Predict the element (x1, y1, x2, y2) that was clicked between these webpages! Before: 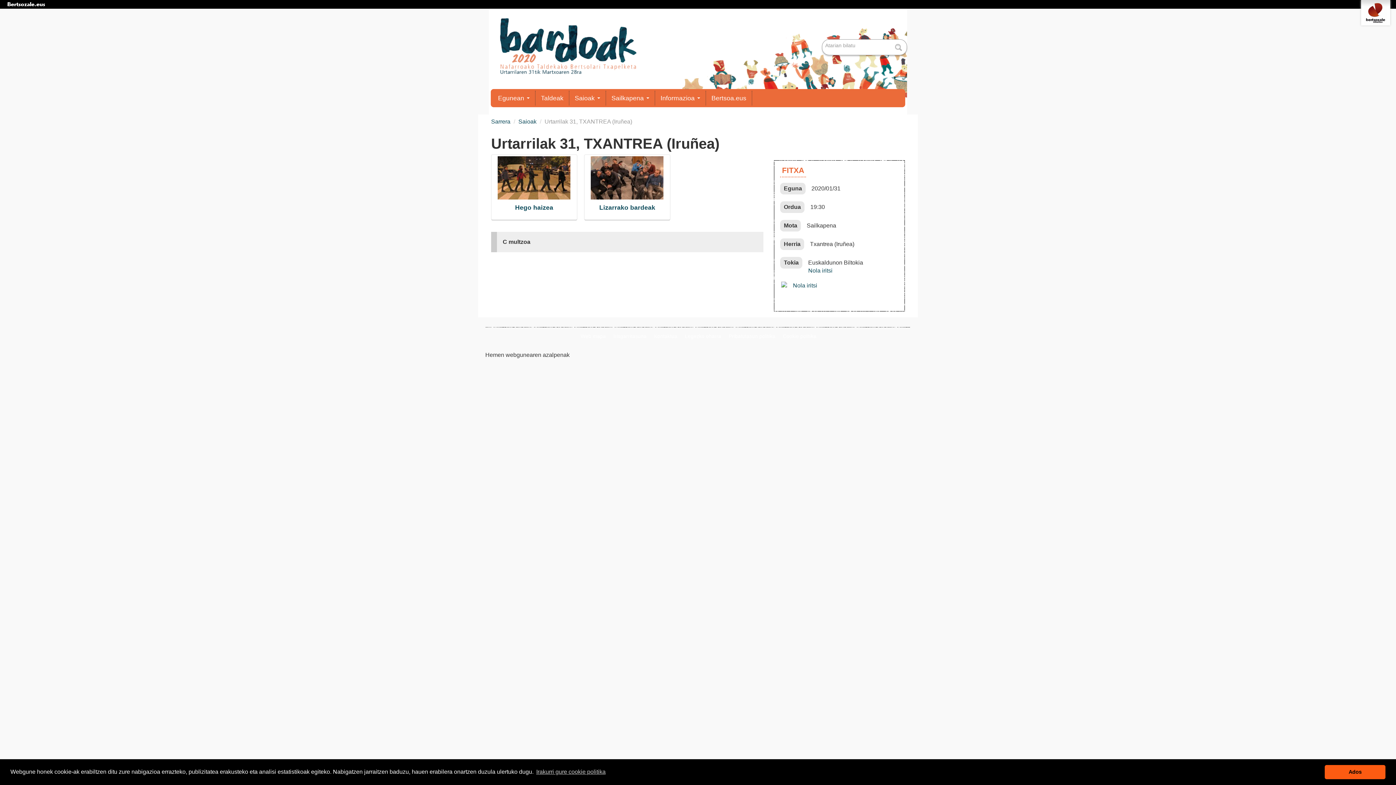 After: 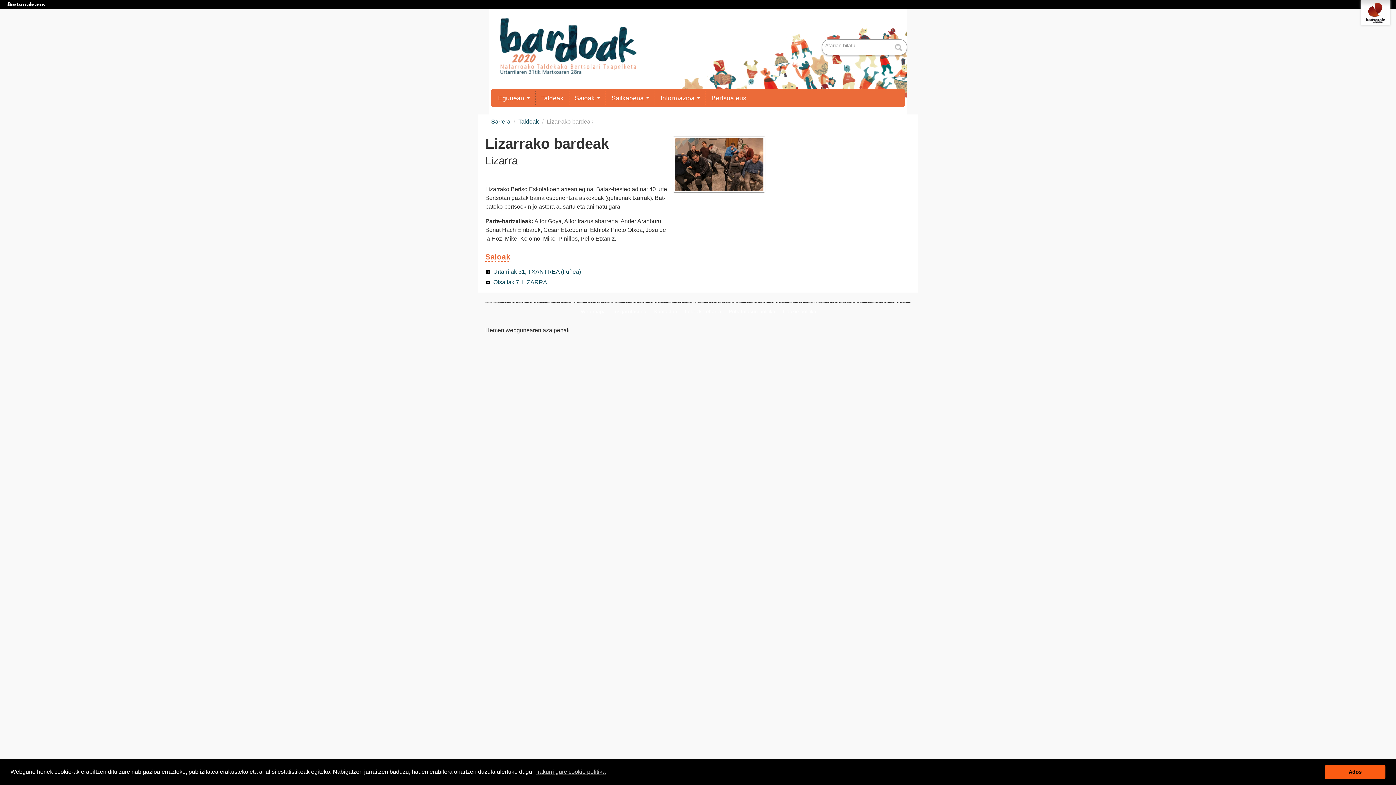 Action: bbox: (599, 204, 655, 211) label: Lizarrako bardeak